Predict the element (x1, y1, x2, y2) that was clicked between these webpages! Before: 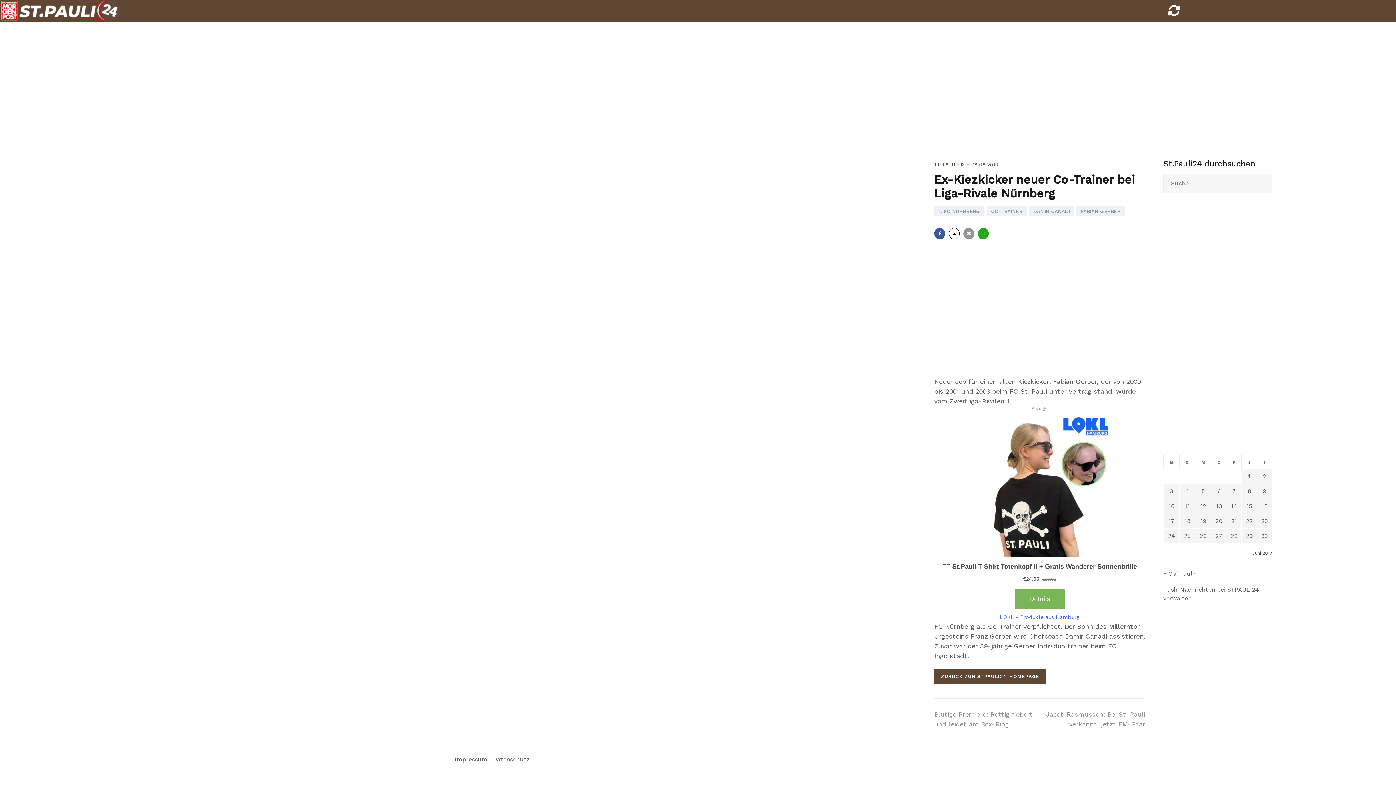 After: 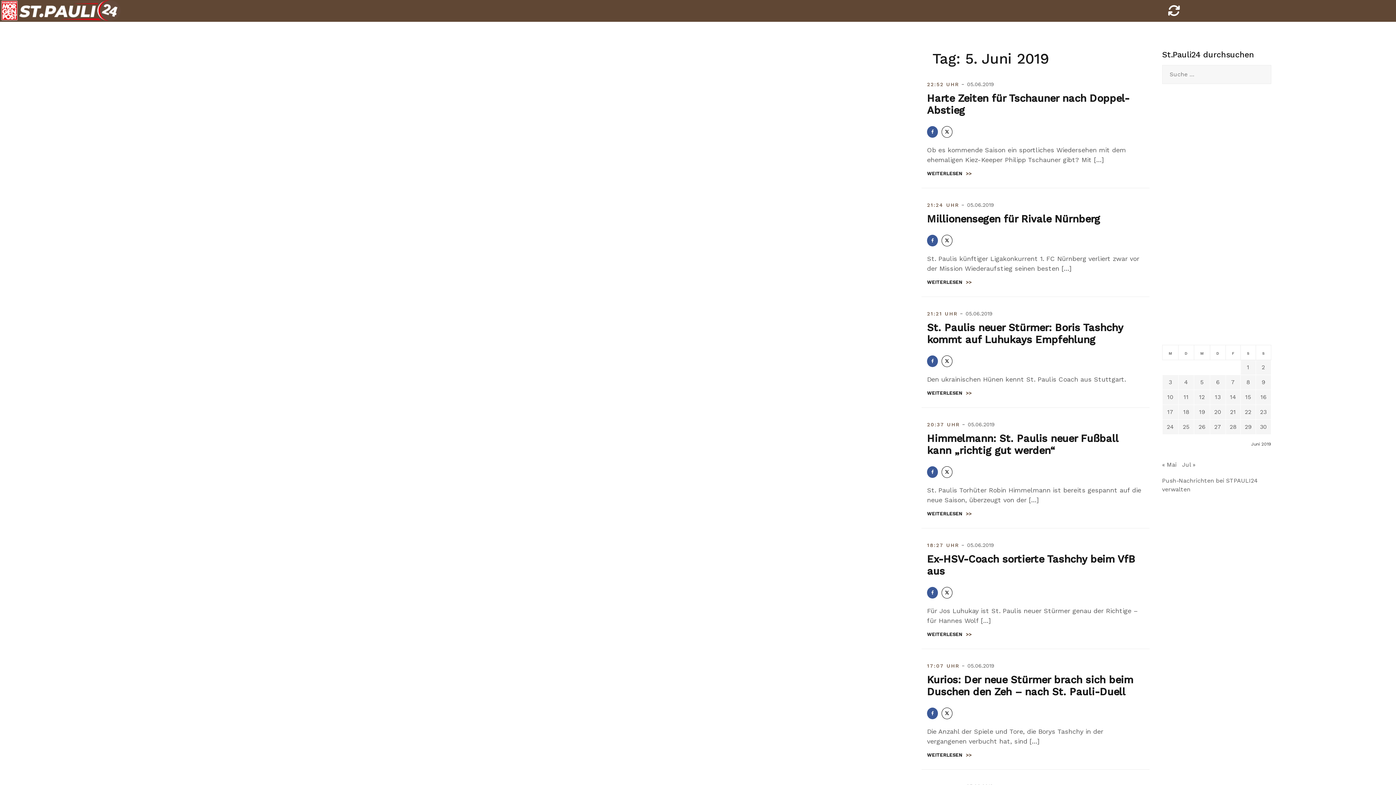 Action: label: Beiträge veröffentlicht am 5. June 2019 bbox: (1201, 488, 1205, 494)